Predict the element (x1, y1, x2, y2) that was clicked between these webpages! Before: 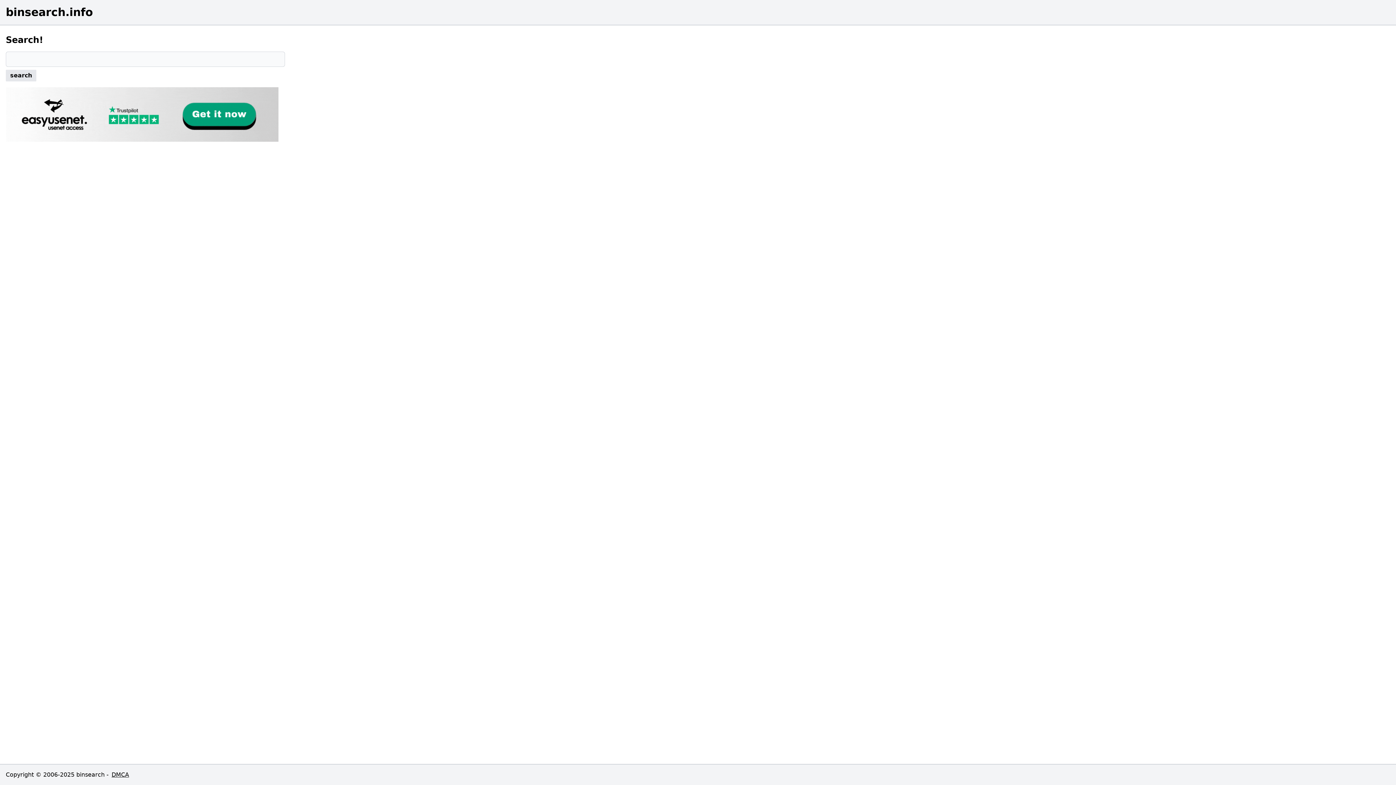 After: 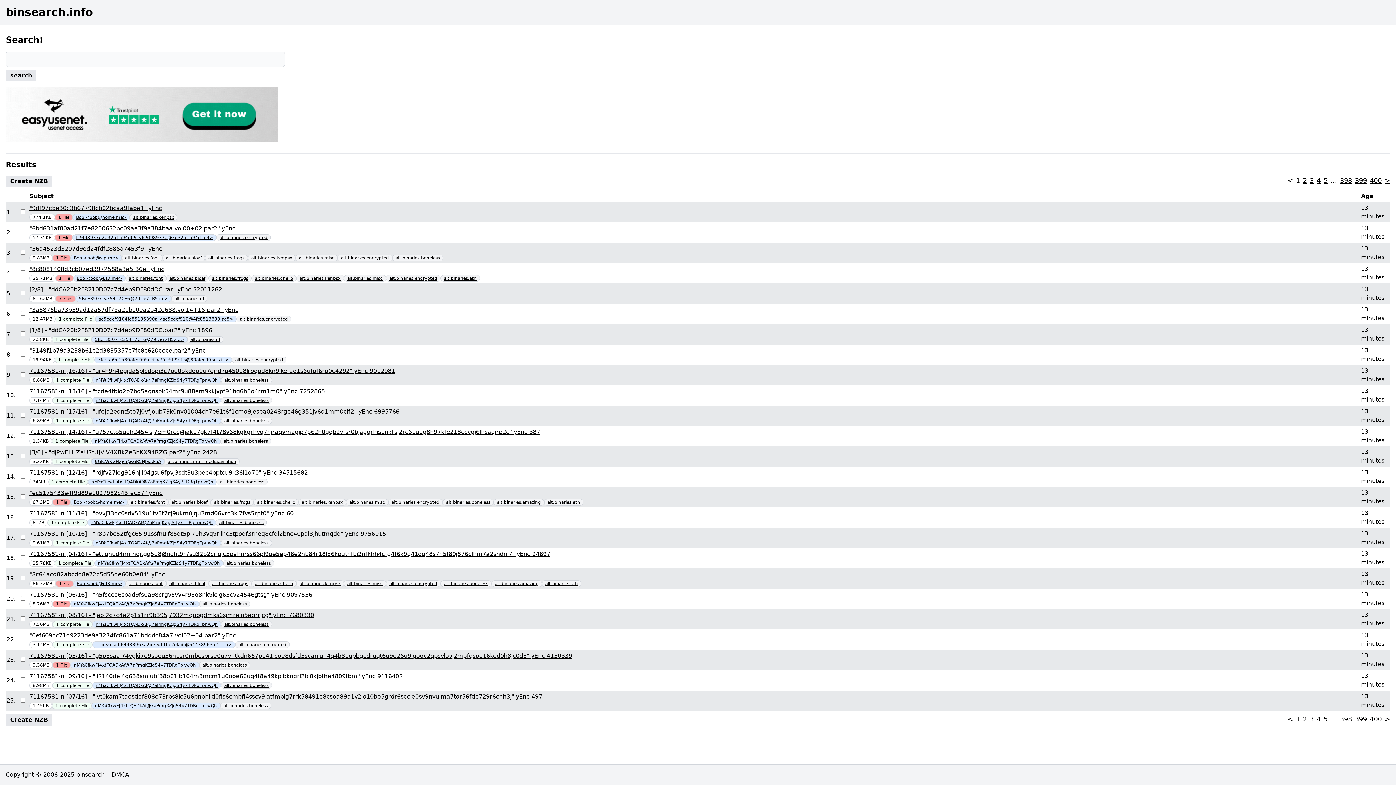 Action: label: search bbox: (5, 69, 36, 81)